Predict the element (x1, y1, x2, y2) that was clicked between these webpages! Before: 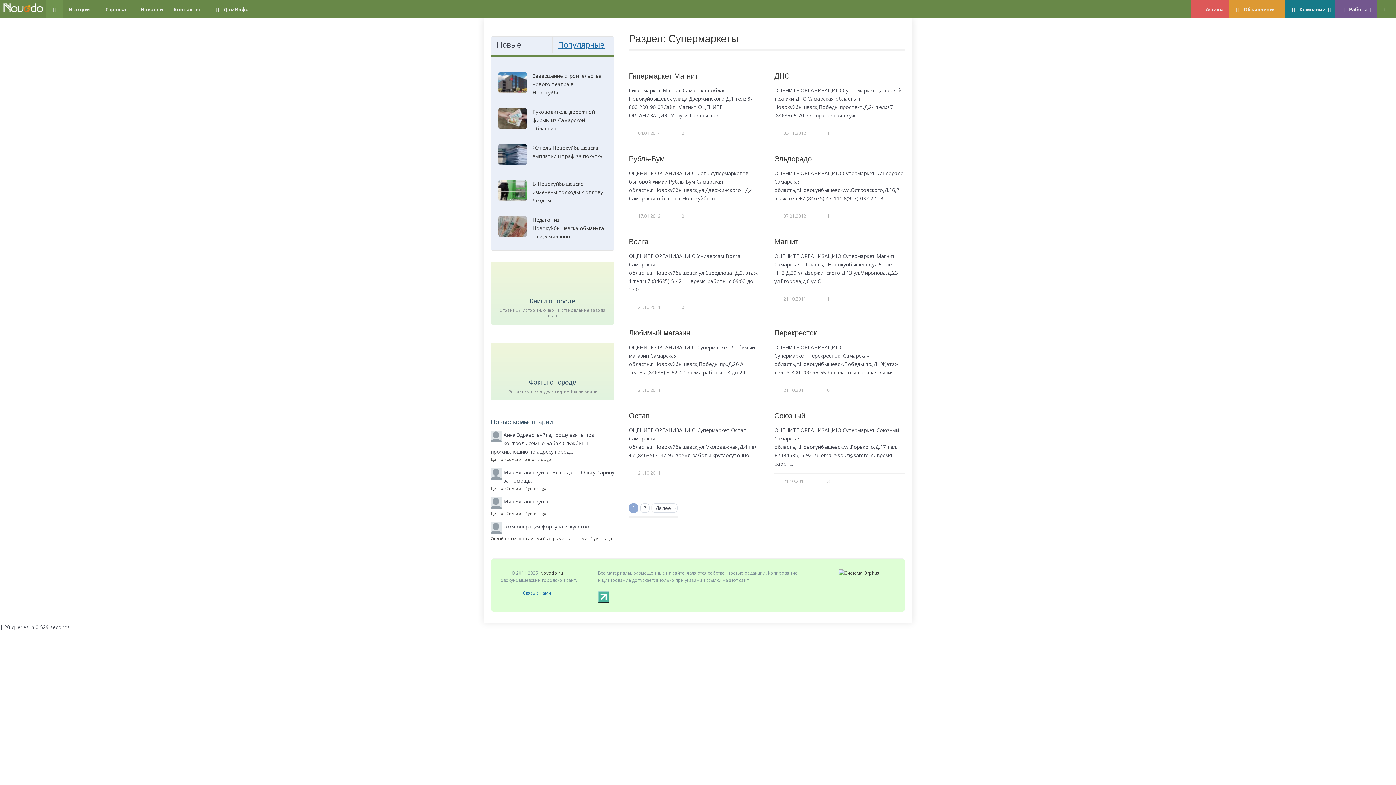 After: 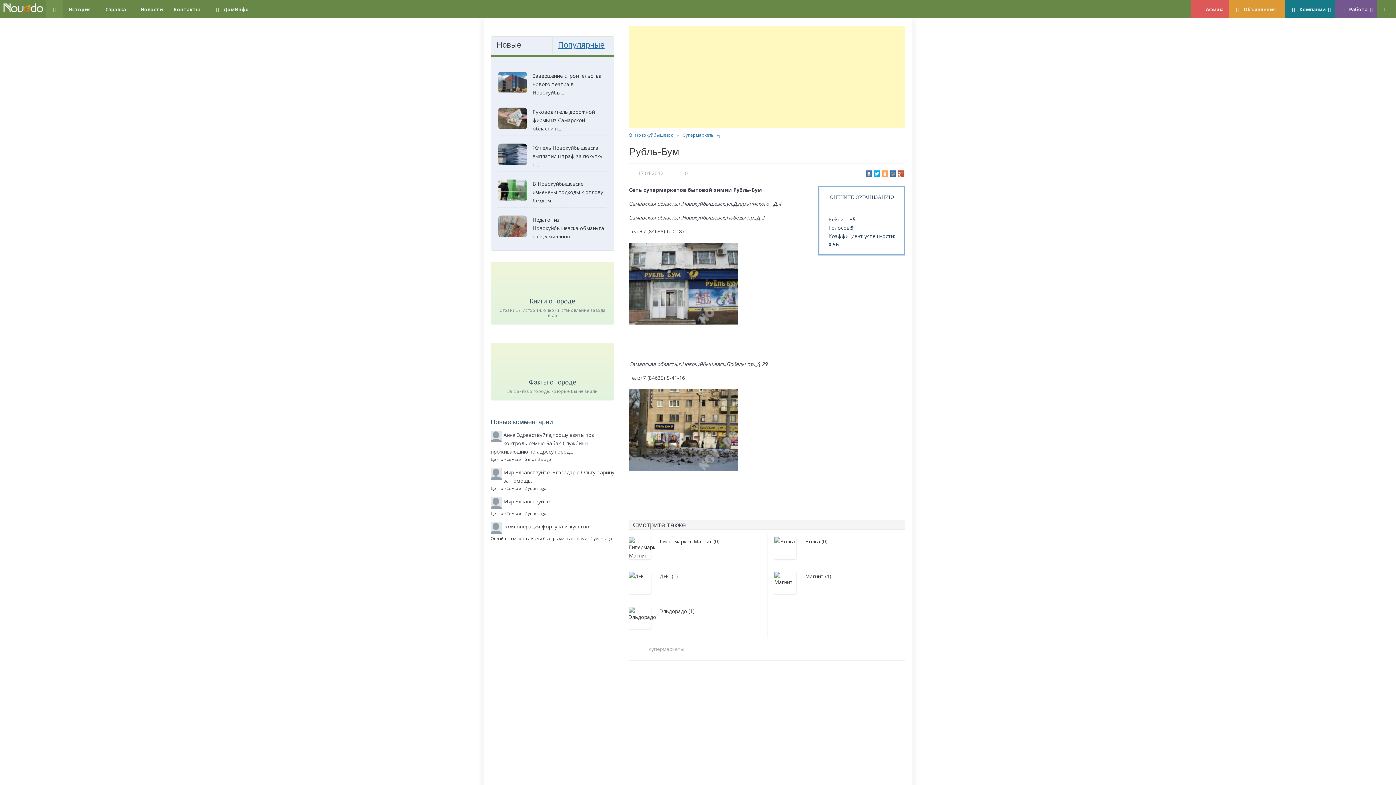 Action: bbox: (629, 154, 665, 162) label: Рубль-Бум